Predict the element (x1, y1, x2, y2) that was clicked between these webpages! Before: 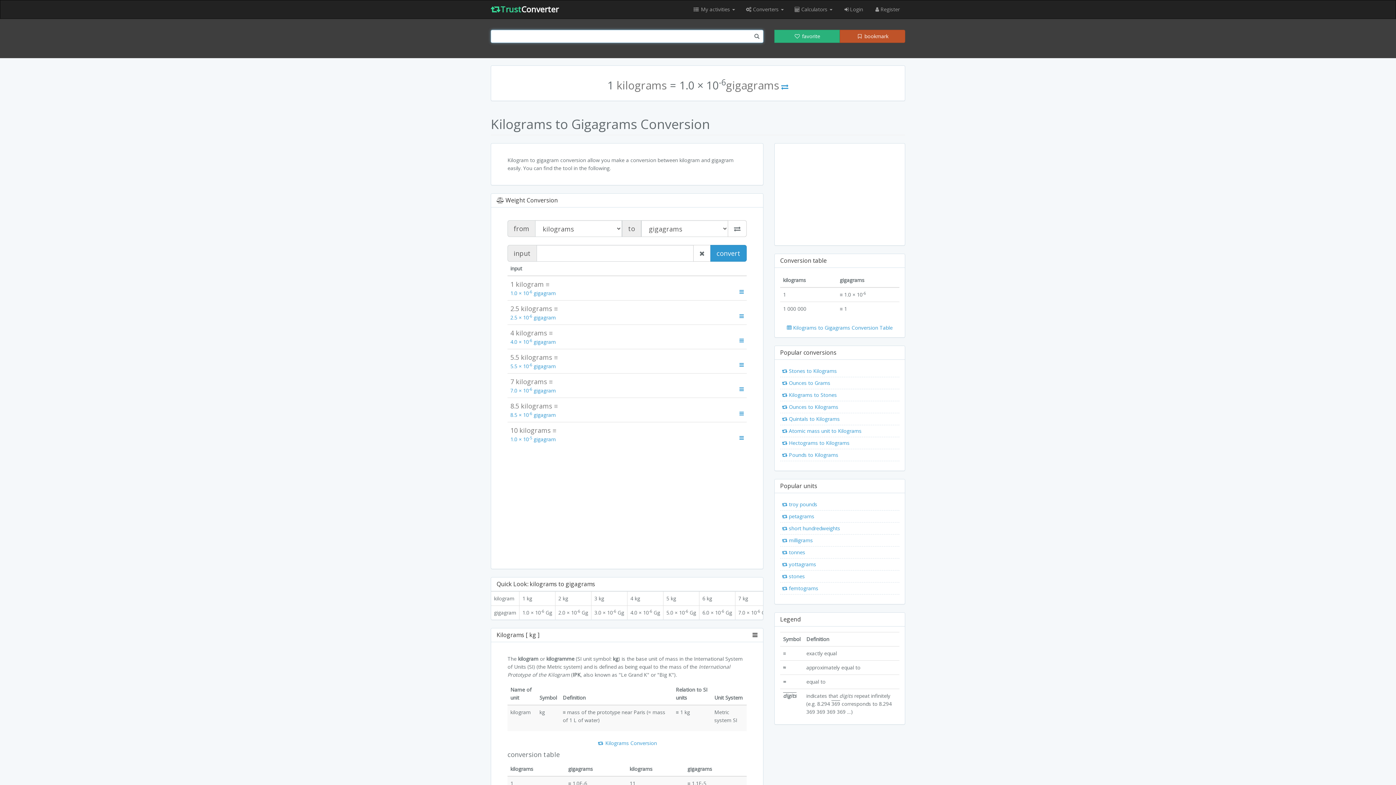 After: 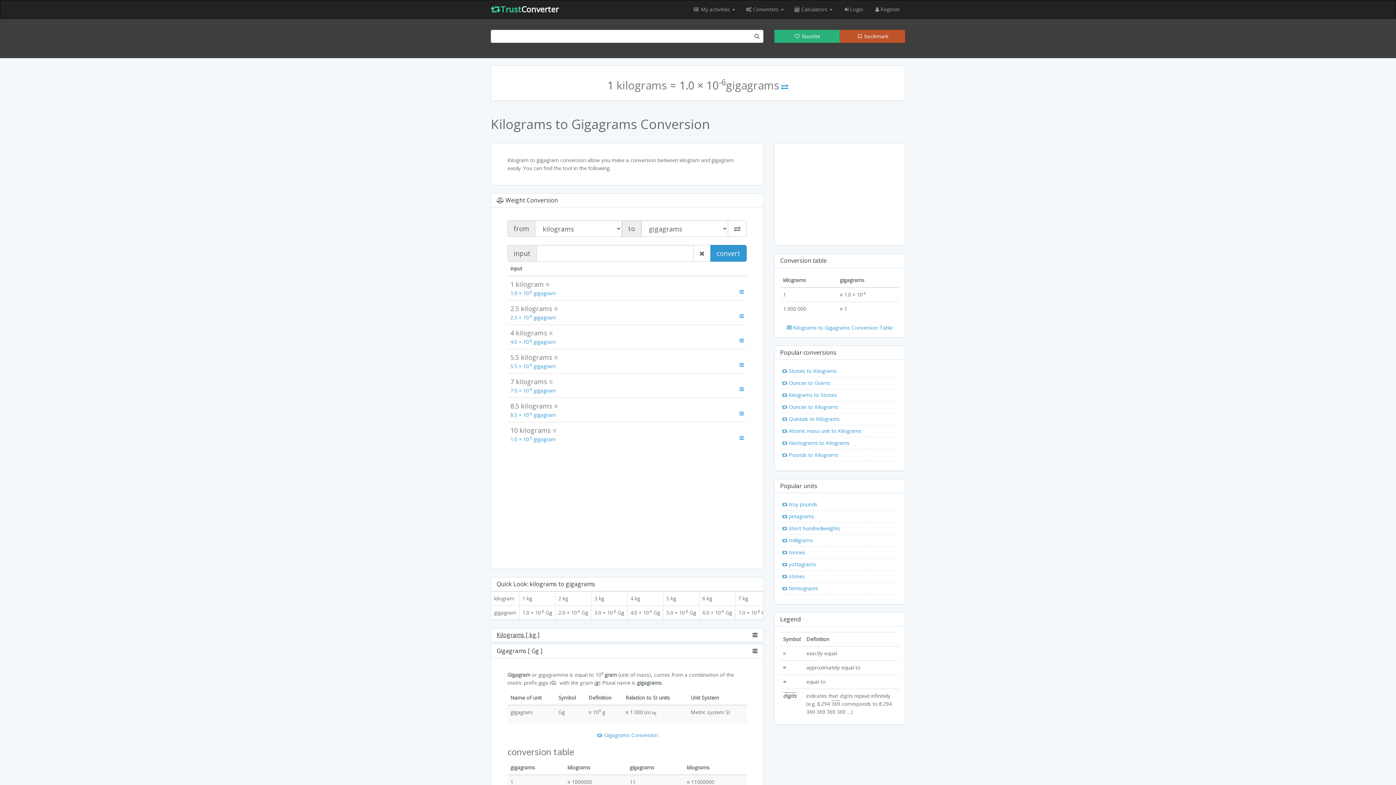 Action: bbox: (496, 632, 757, 638) label: Kilograms [ kg ]